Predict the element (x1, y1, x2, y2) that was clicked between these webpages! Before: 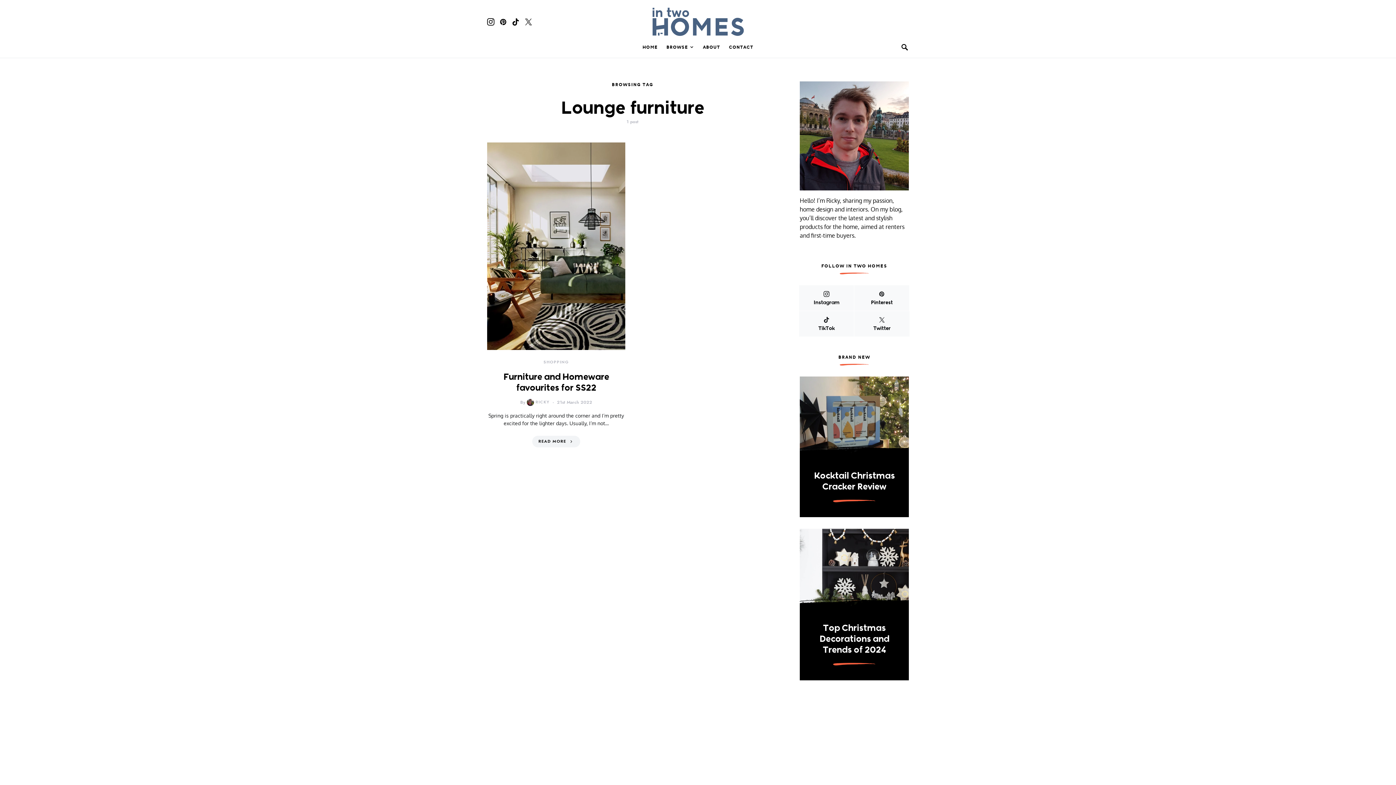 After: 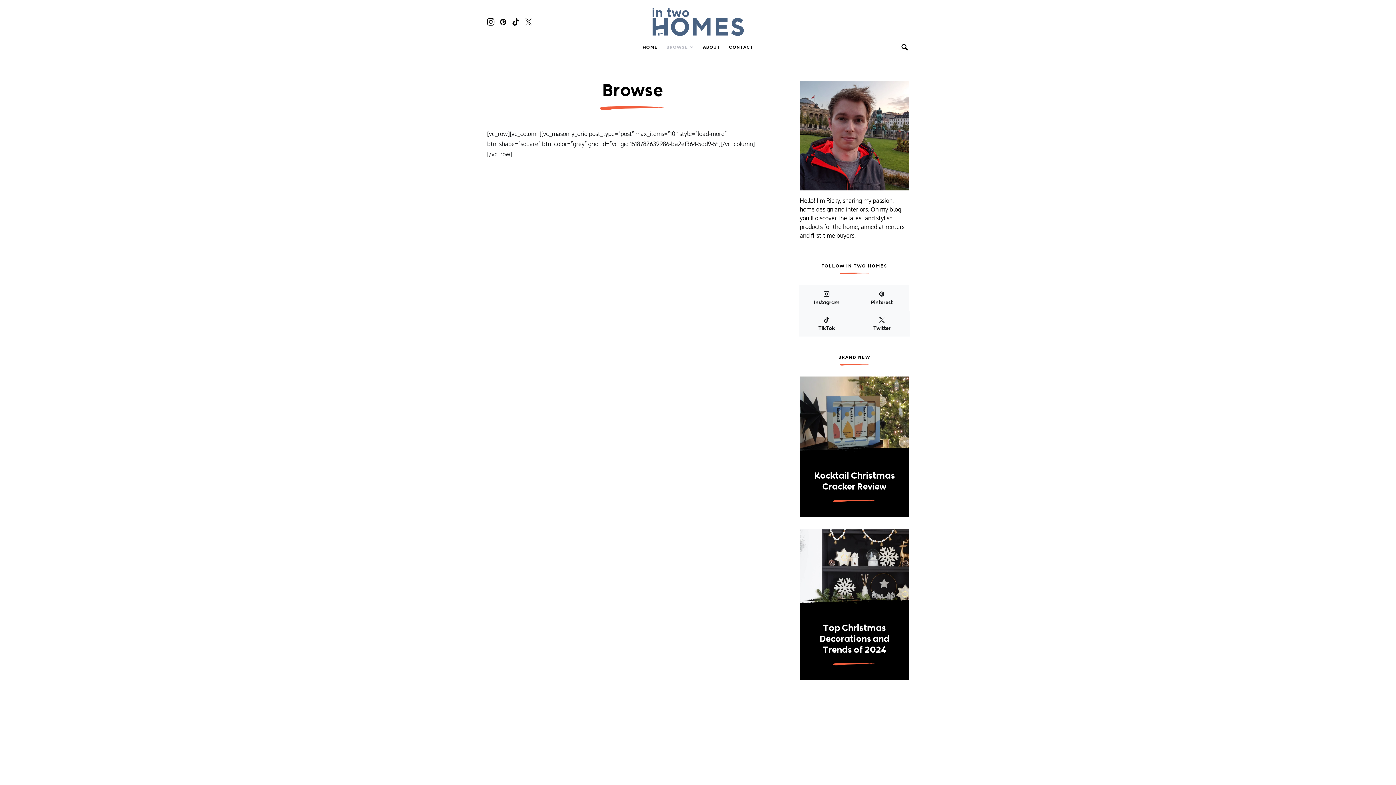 Action: bbox: (662, 36, 698, 58) label: BROWSE